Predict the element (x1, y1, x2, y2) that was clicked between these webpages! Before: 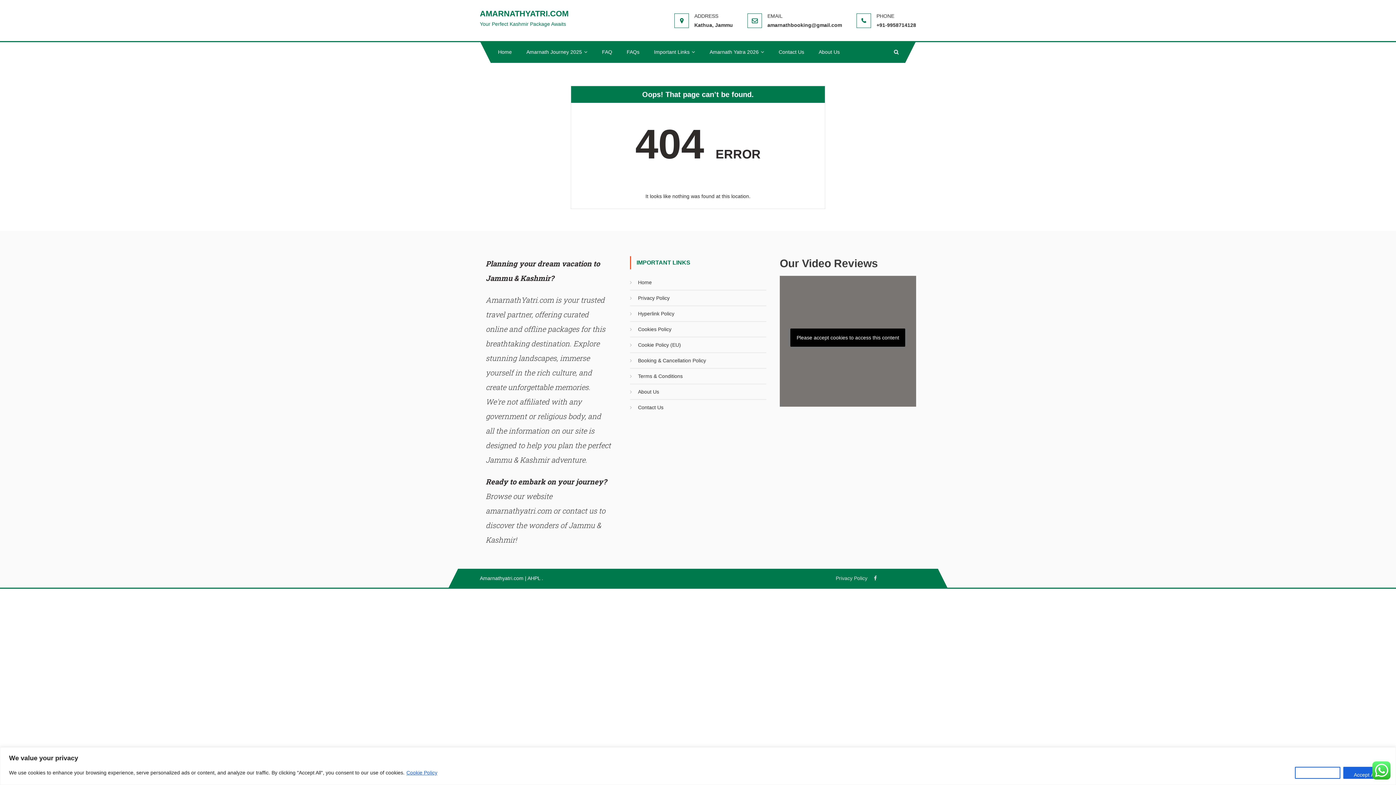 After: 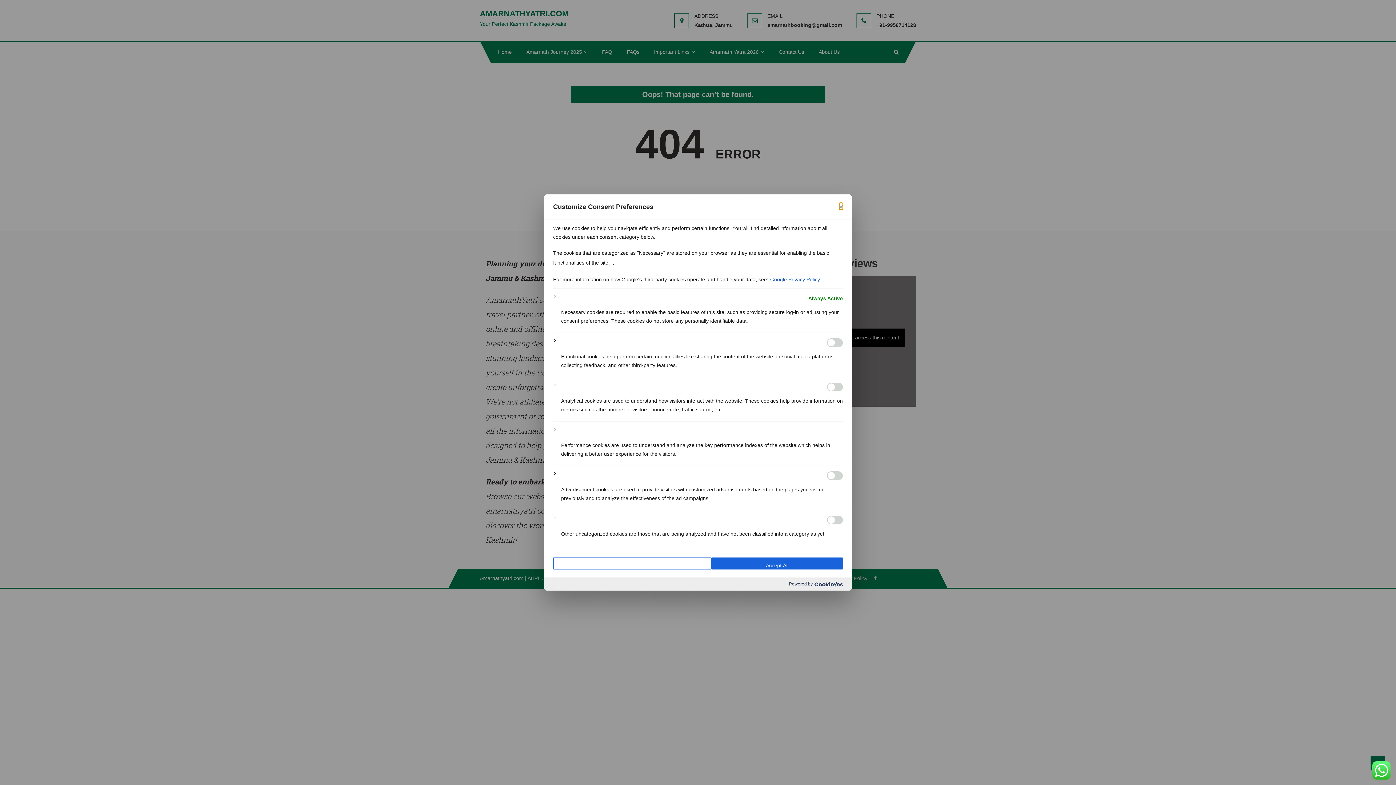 Action: bbox: (1295, 767, 1340, 779) label: Customize